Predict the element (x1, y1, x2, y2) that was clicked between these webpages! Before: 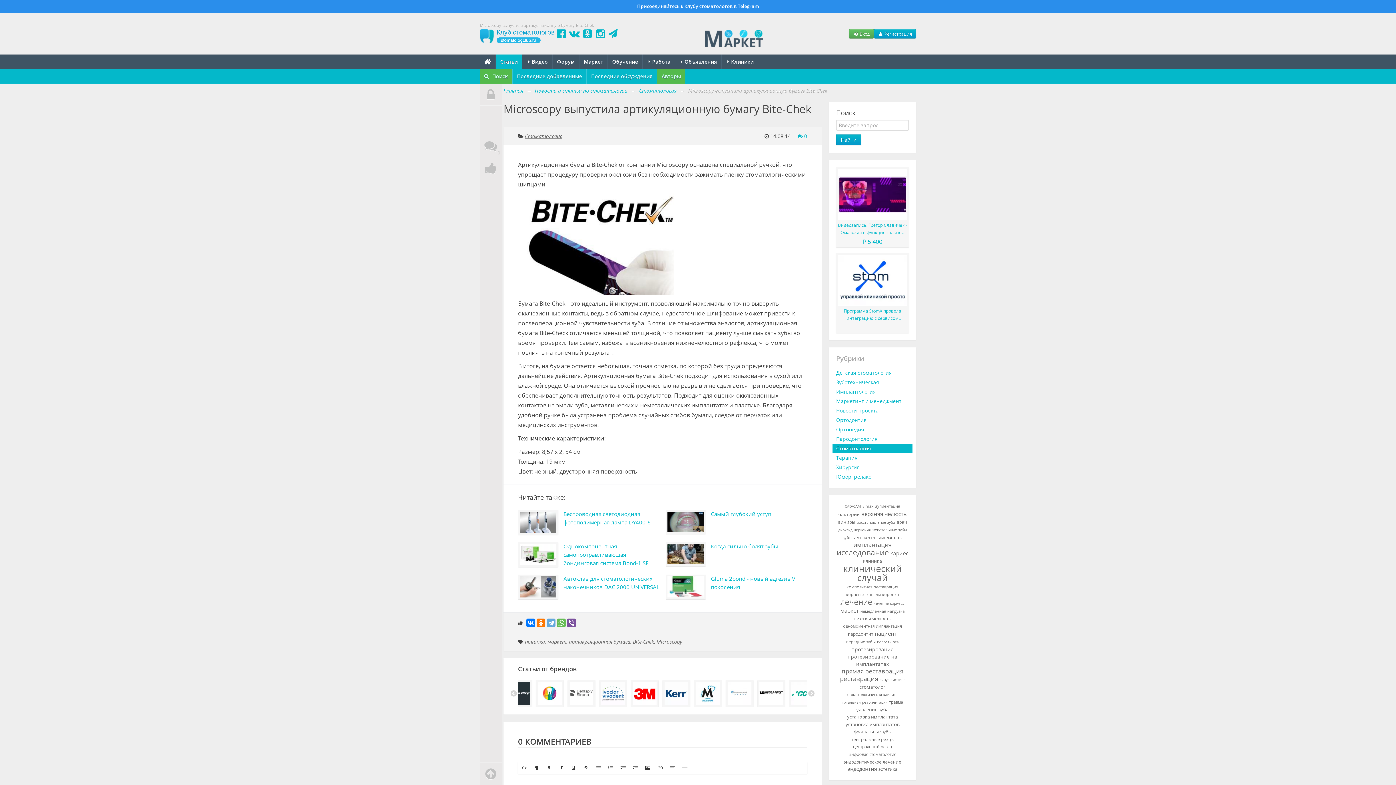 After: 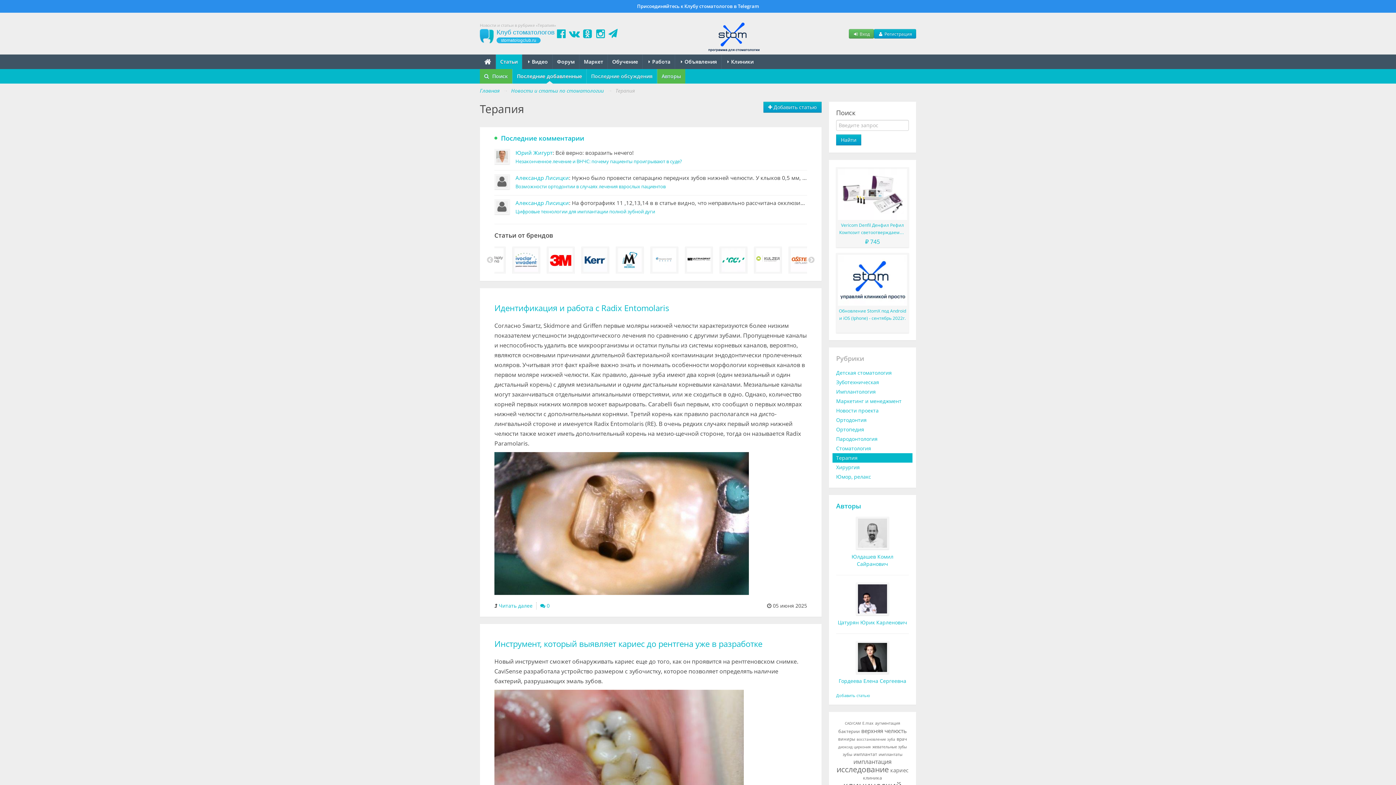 Action: bbox: (832, 453, 912, 462) label: Терапия